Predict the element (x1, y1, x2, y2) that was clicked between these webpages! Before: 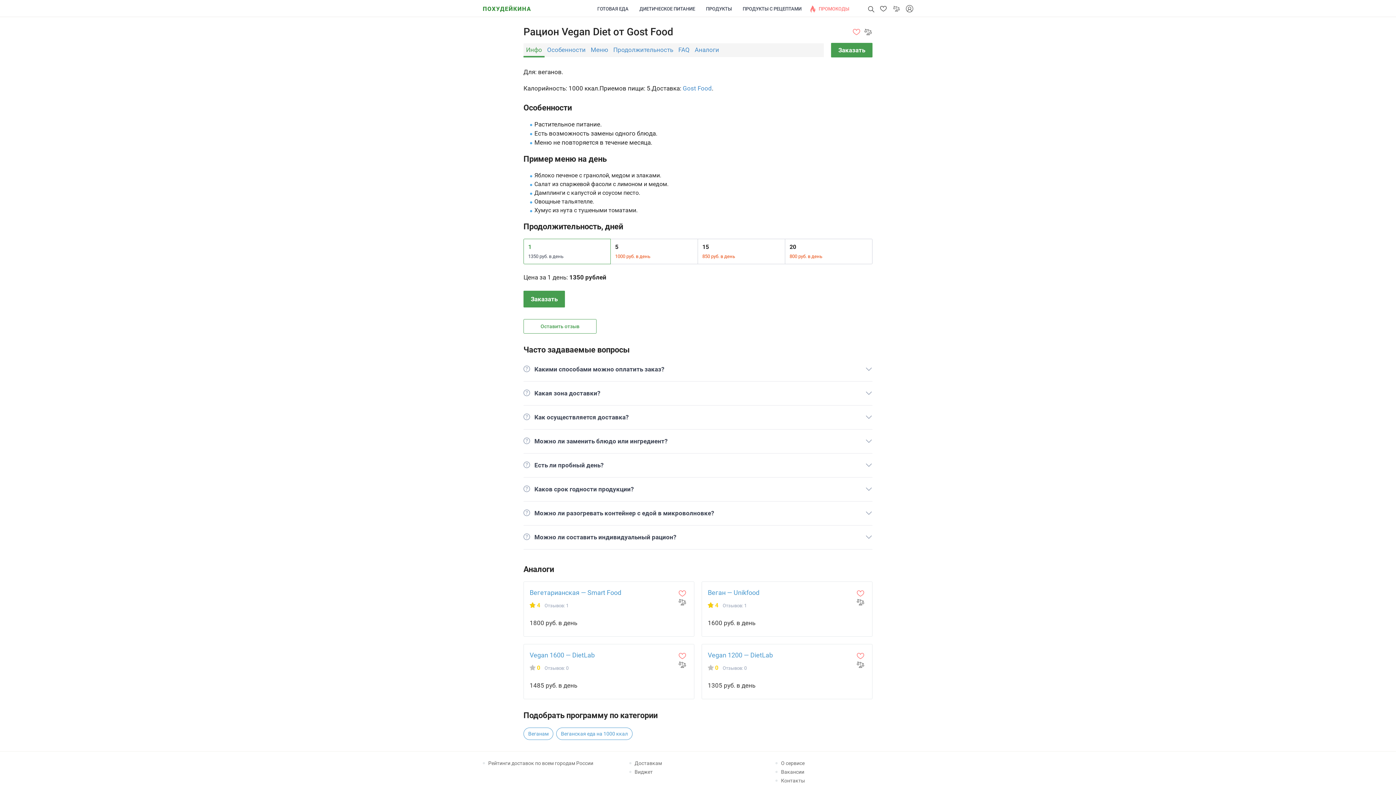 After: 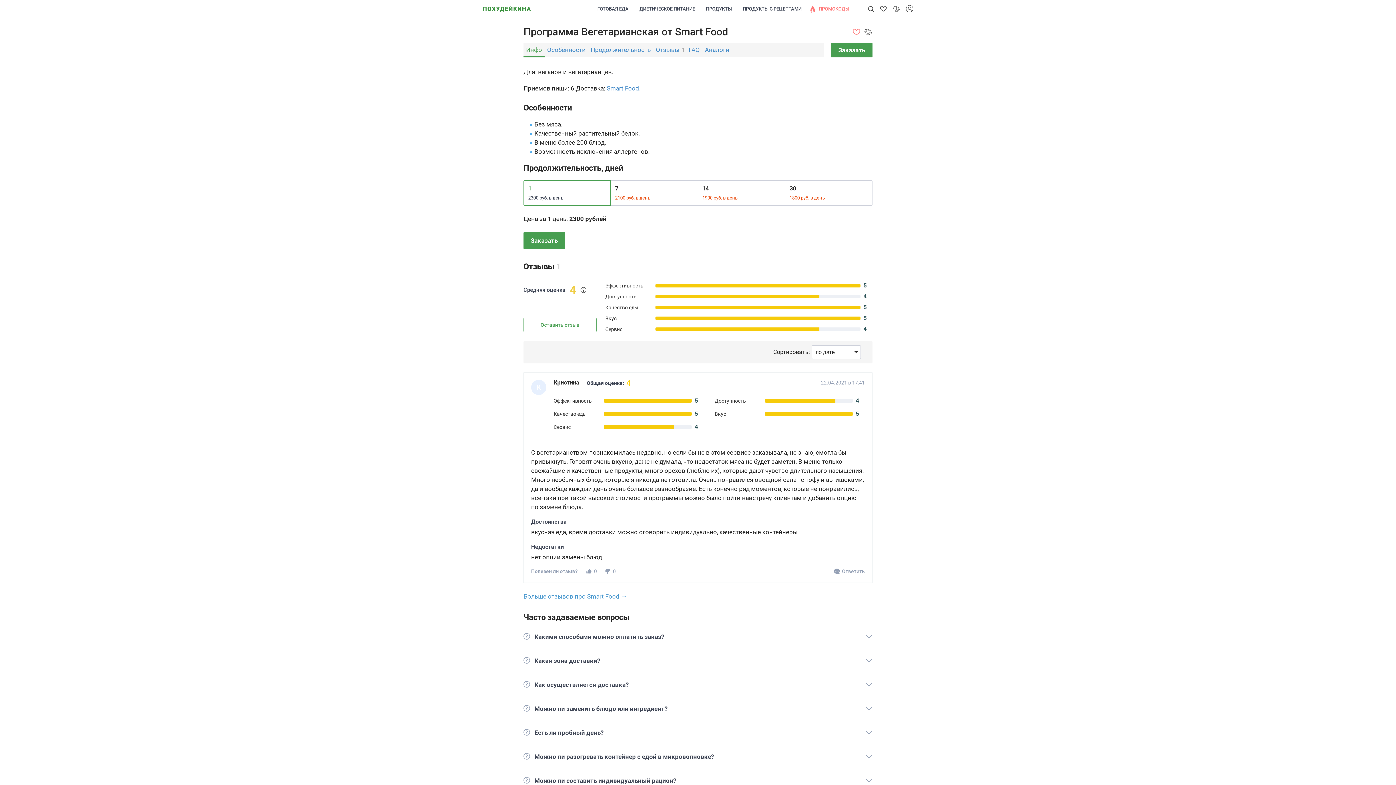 Action: label: Вегетарианская — Smart Food bbox: (529, 589, 621, 596)